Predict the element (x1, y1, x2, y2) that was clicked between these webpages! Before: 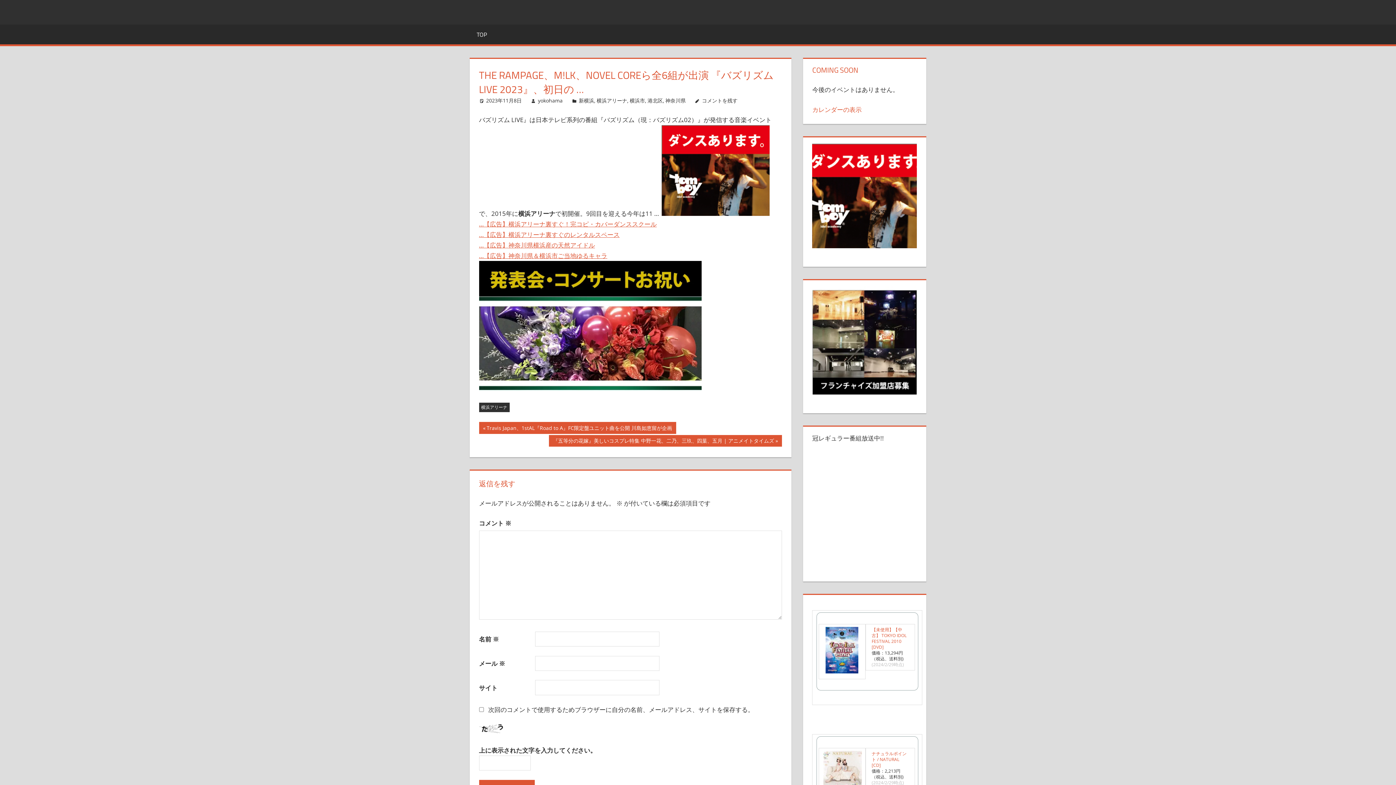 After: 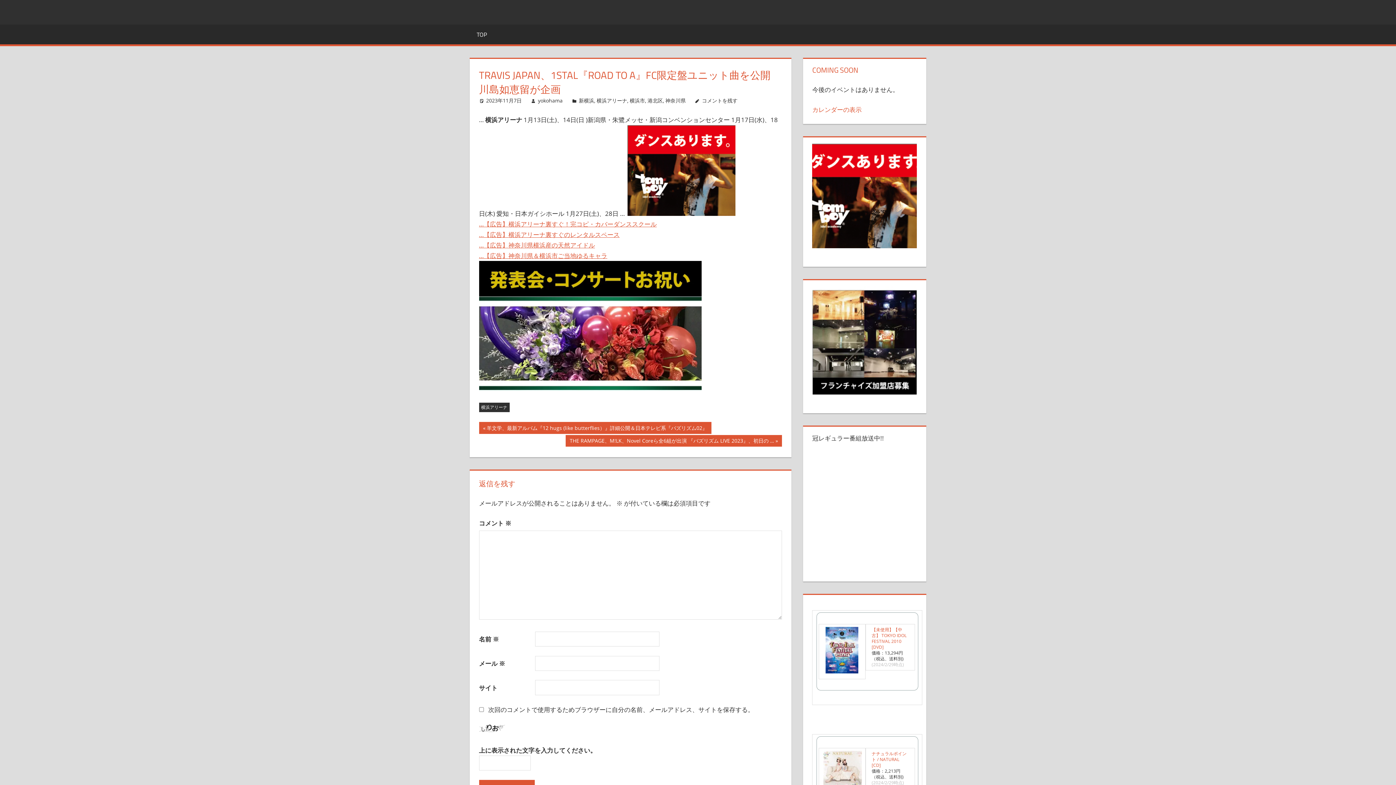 Action: bbox: (479, 422, 676, 434) label: 前の記事:
Travis Japan、1stAL『Road to A』FC限定盤ユニット曲を公開 川島如恵留が企画